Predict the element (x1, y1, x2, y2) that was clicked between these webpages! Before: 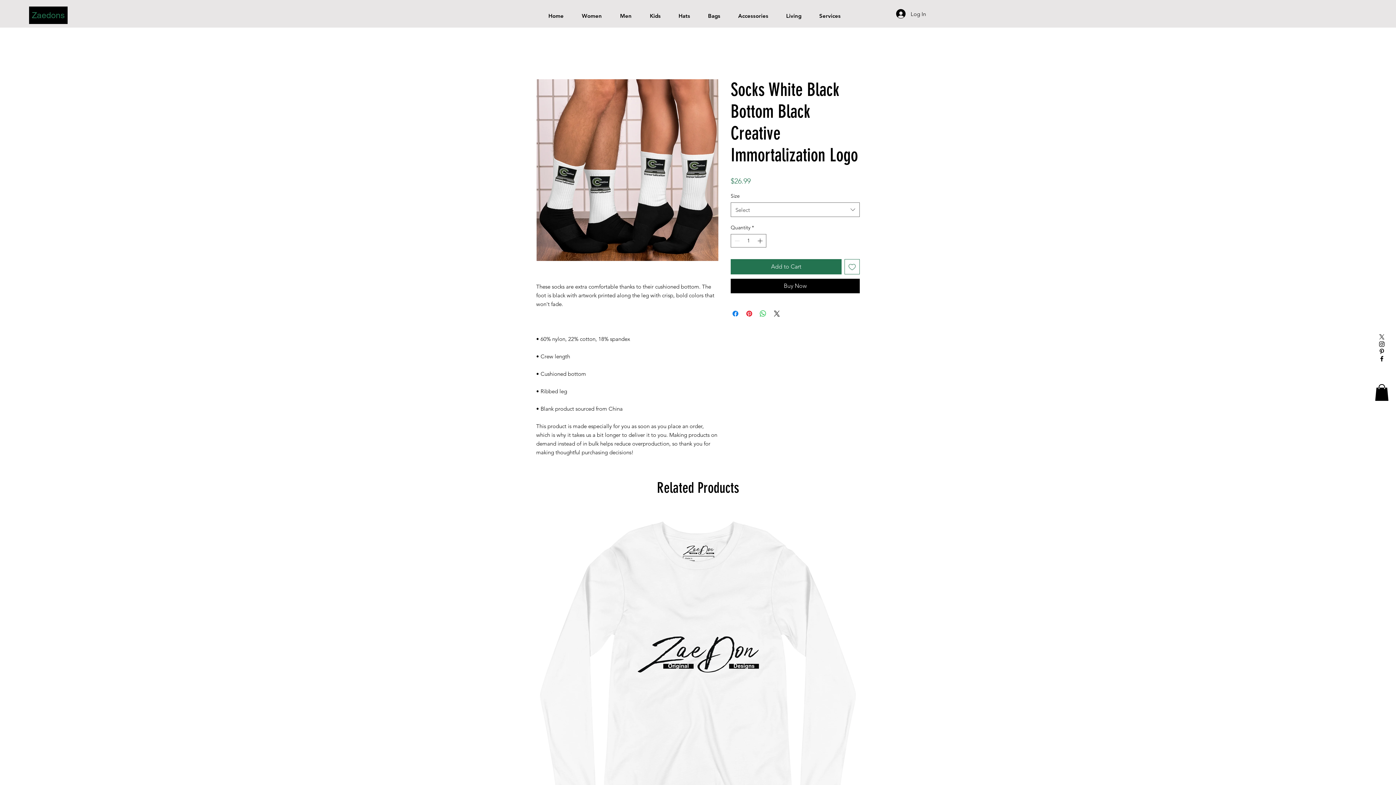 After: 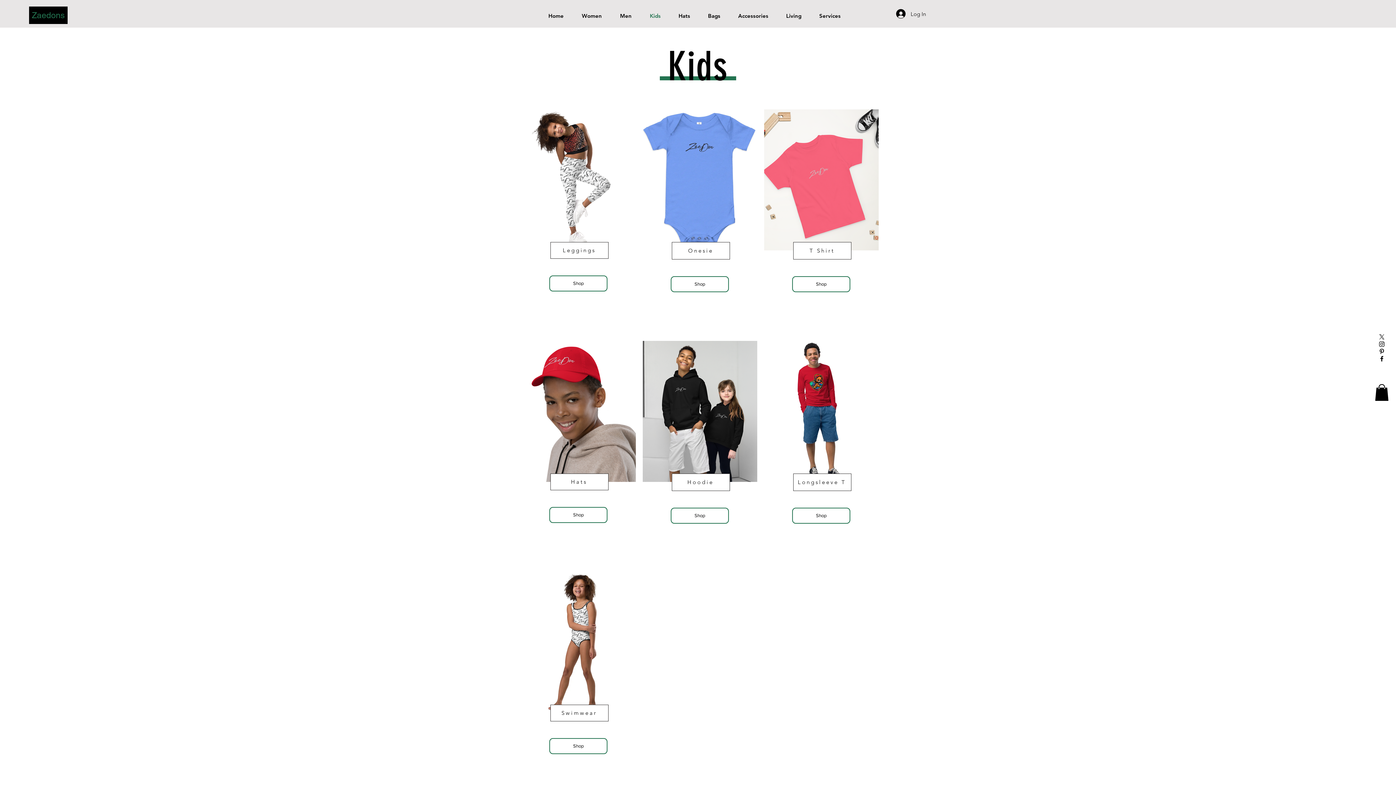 Action: bbox: (644, 9, 673, 21) label: Kids